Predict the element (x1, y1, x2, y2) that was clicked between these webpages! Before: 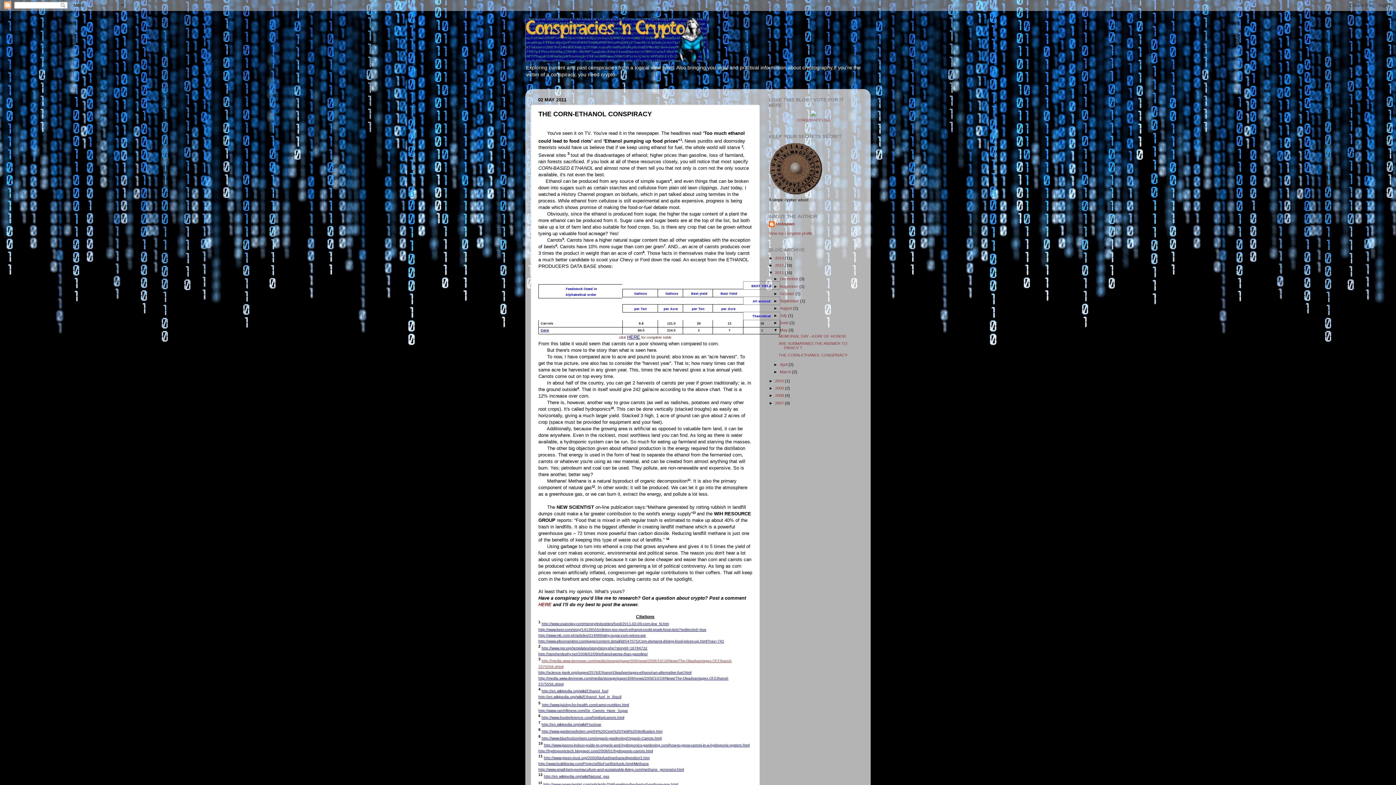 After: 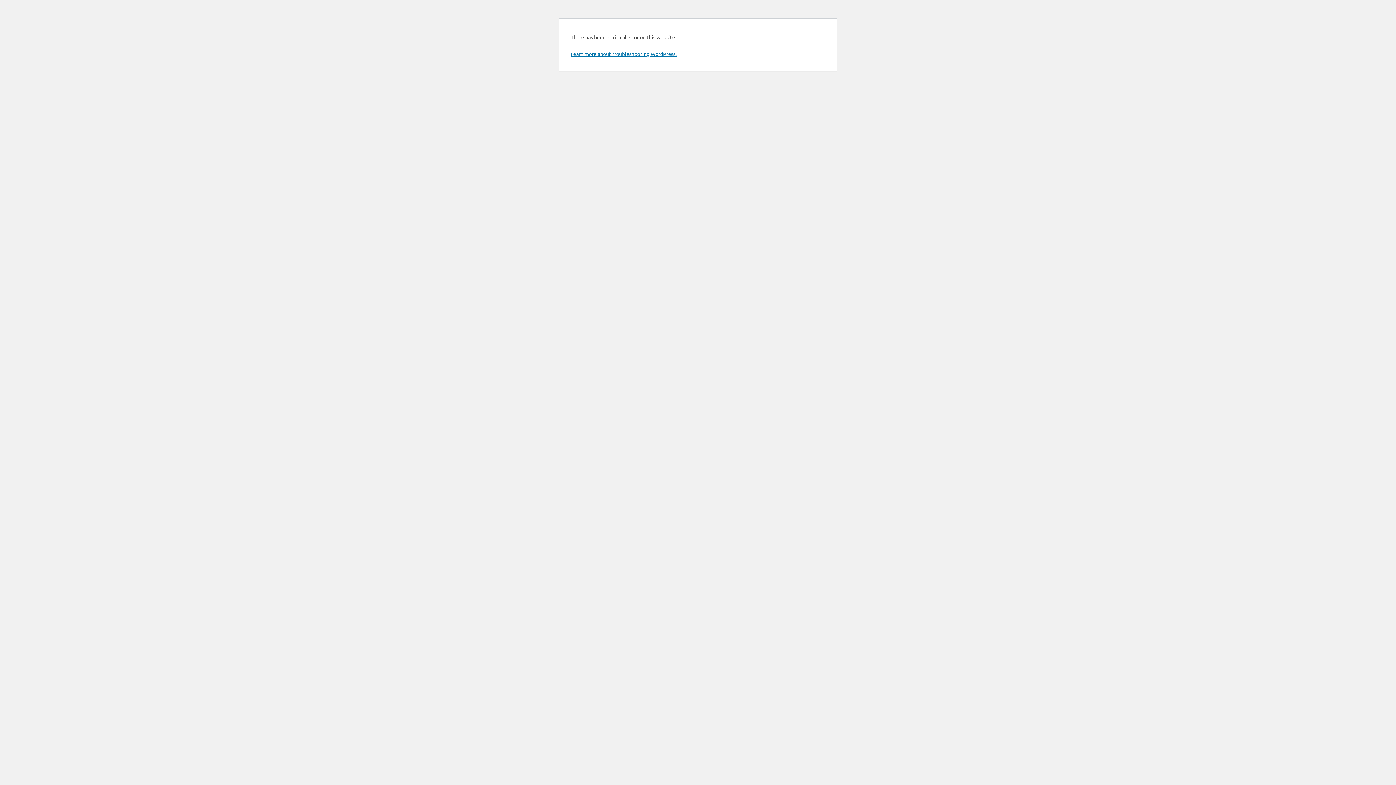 Action: label: http://www.small-farm-permaculture-and-sustainable-living.com/methane_generator.html bbox: (538, 767, 684, 772)